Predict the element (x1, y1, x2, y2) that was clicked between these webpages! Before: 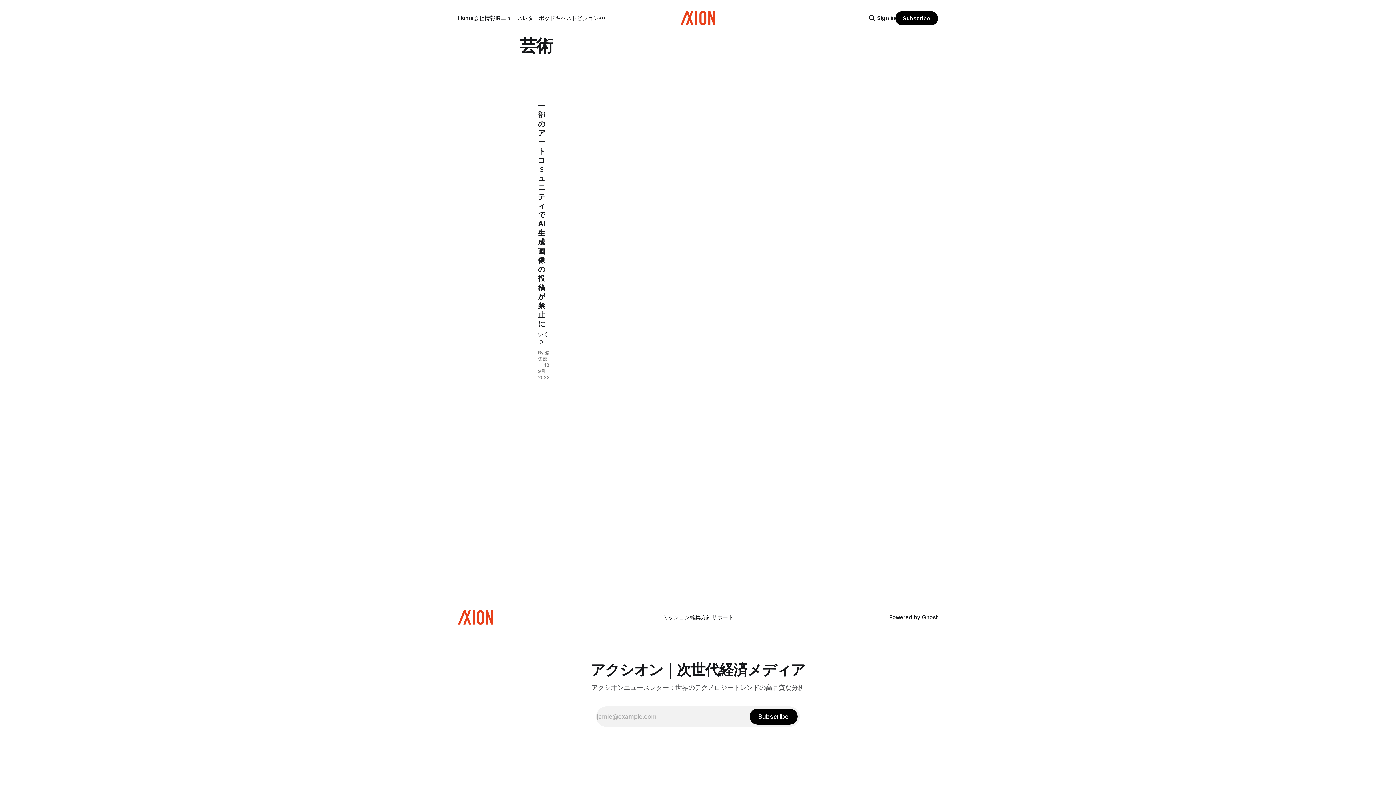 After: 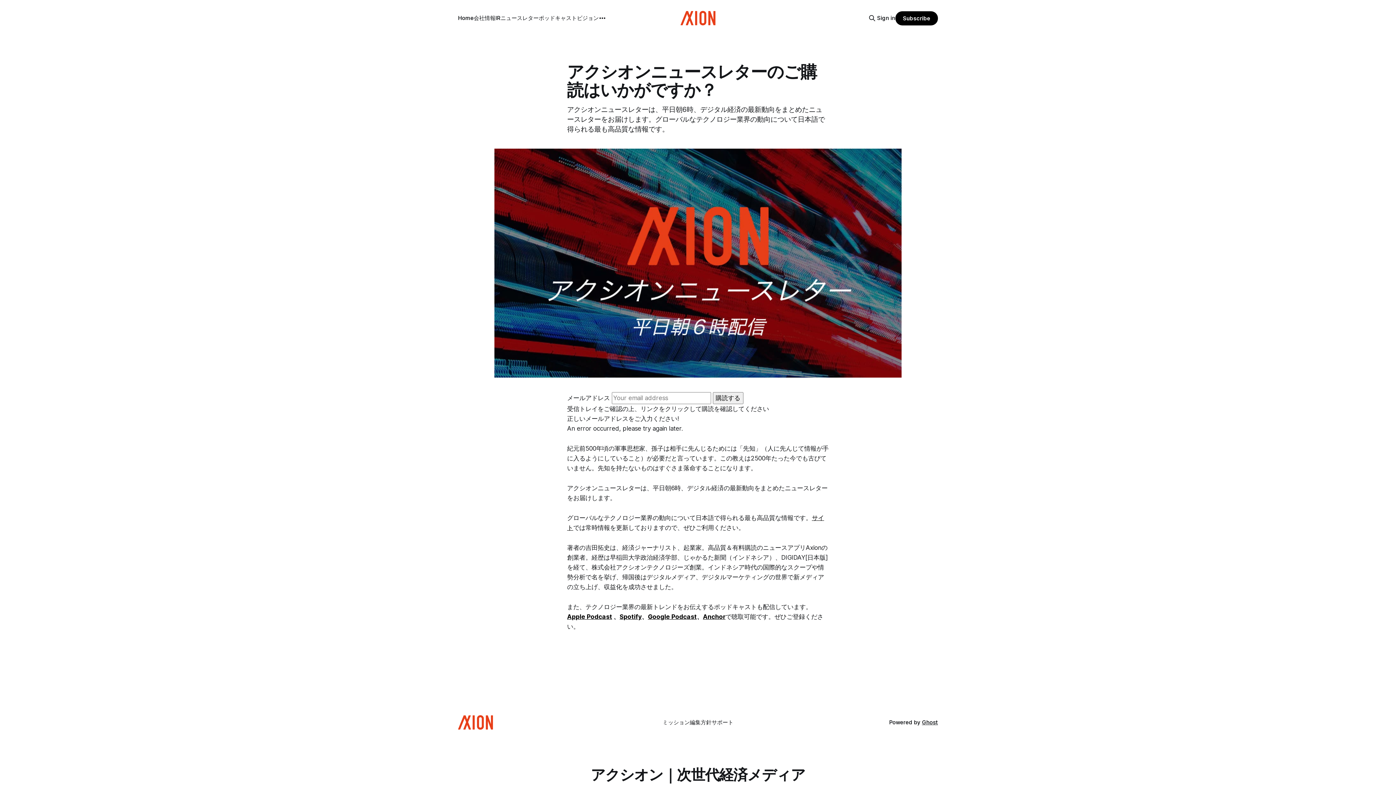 Action: label: ニュースレター bbox: (500, 14, 538, 21)